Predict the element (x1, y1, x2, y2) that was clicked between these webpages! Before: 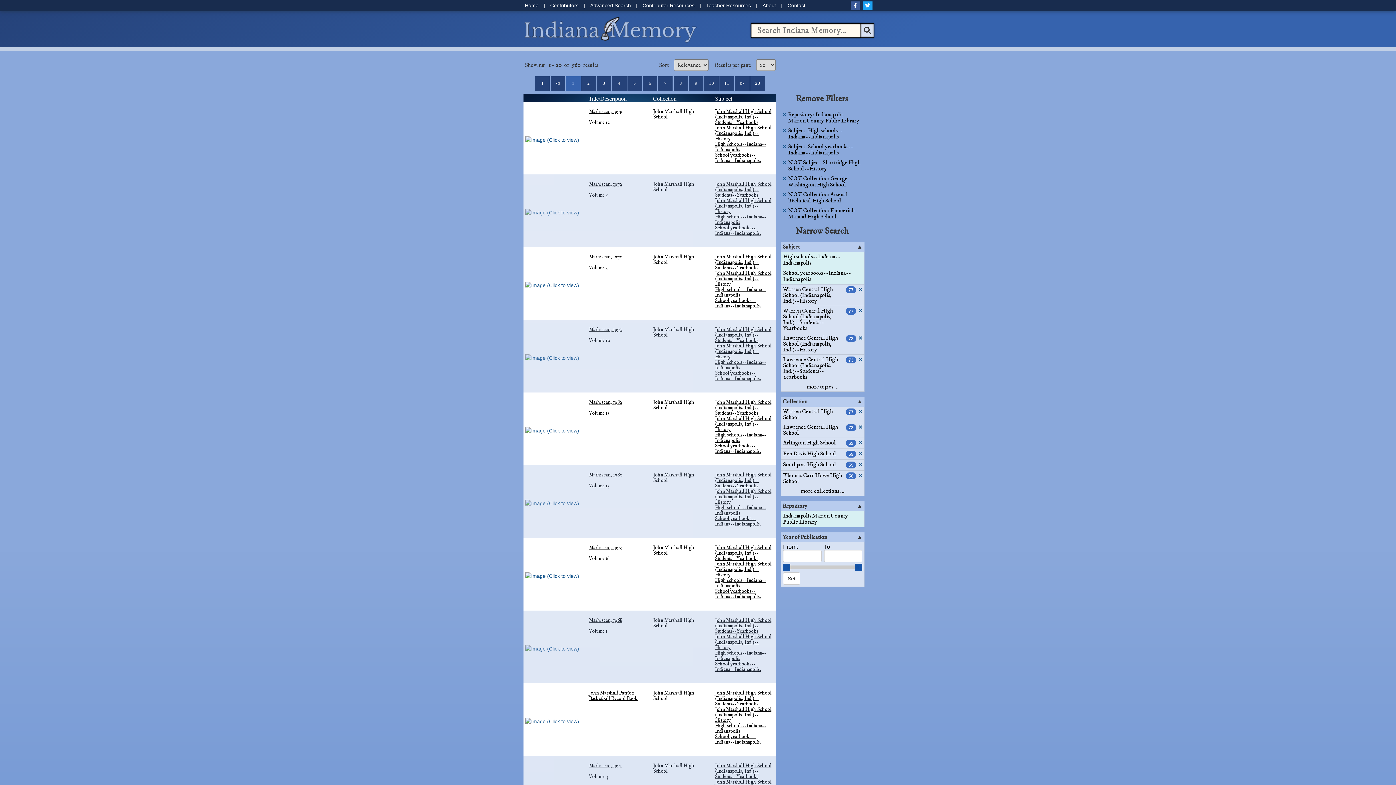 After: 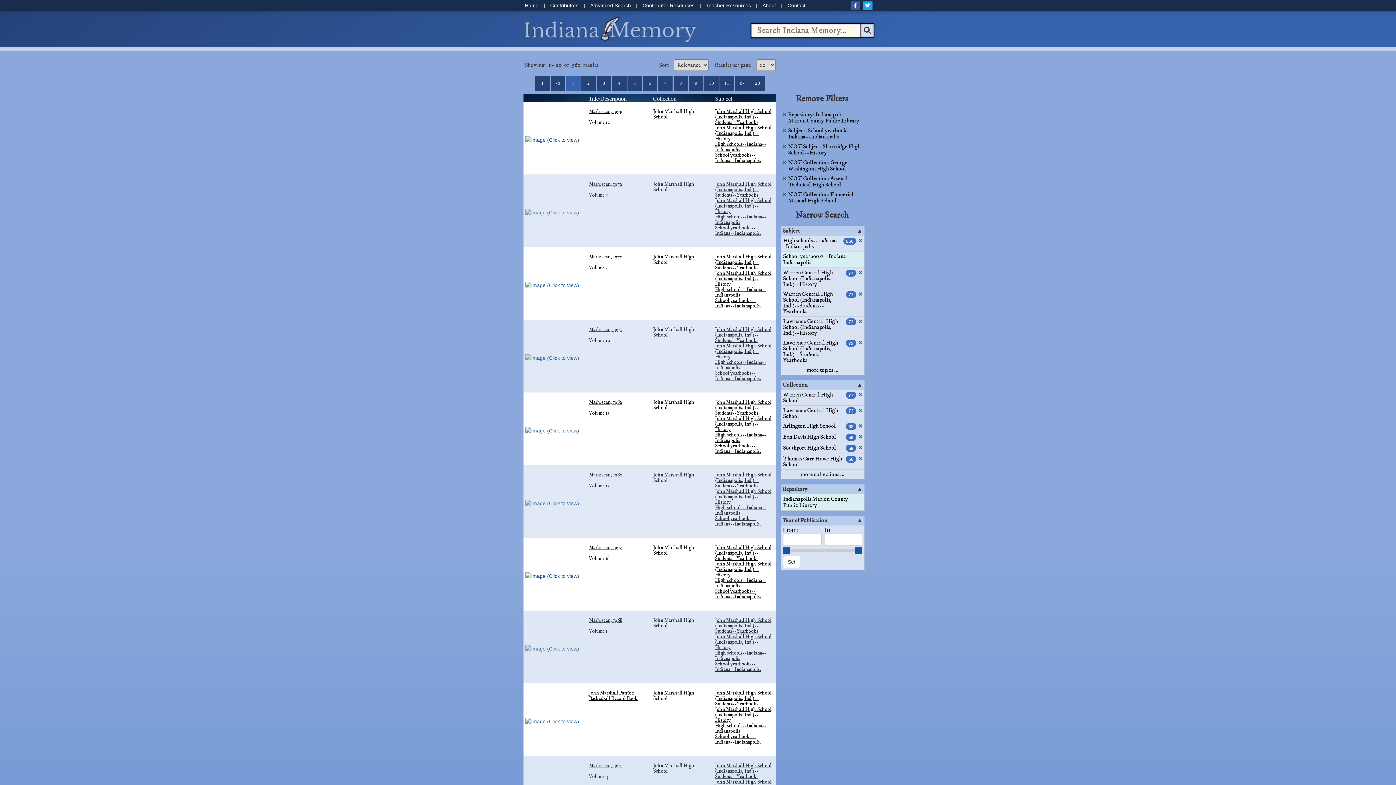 Action: bbox: (781, 252, 864, 268) label: High schools--Indiana--Indianapolis